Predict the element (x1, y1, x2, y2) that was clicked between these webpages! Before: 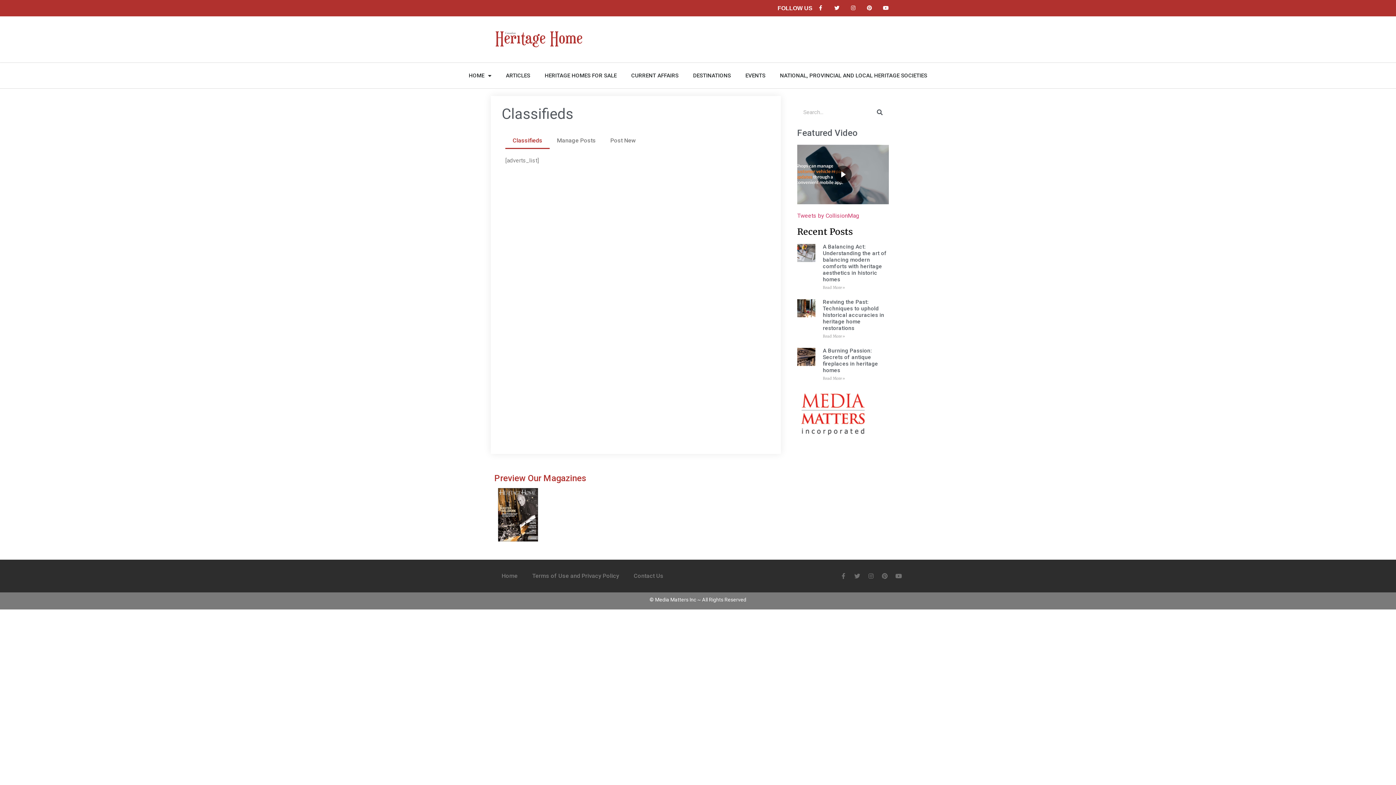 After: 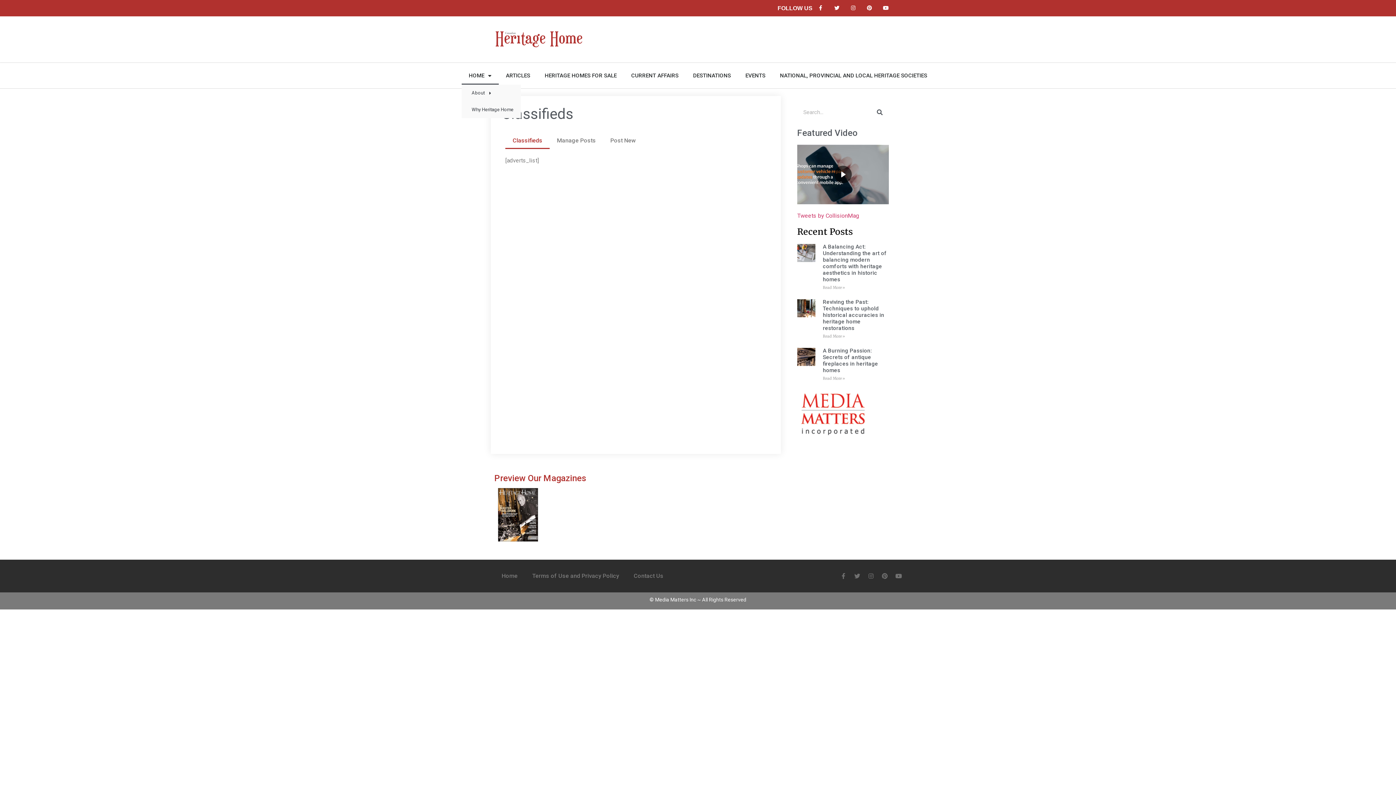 Action: label: HOME bbox: (461, 66, 498, 84)